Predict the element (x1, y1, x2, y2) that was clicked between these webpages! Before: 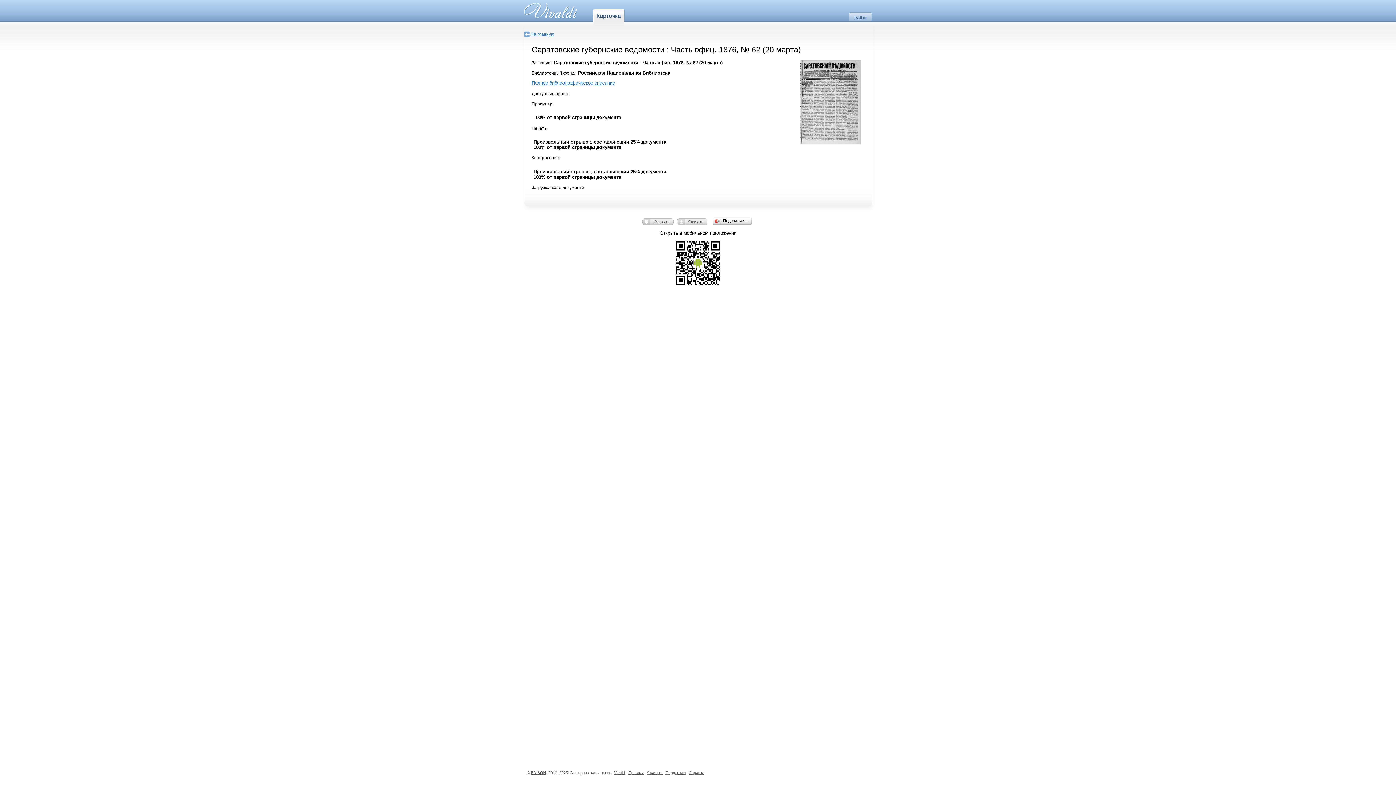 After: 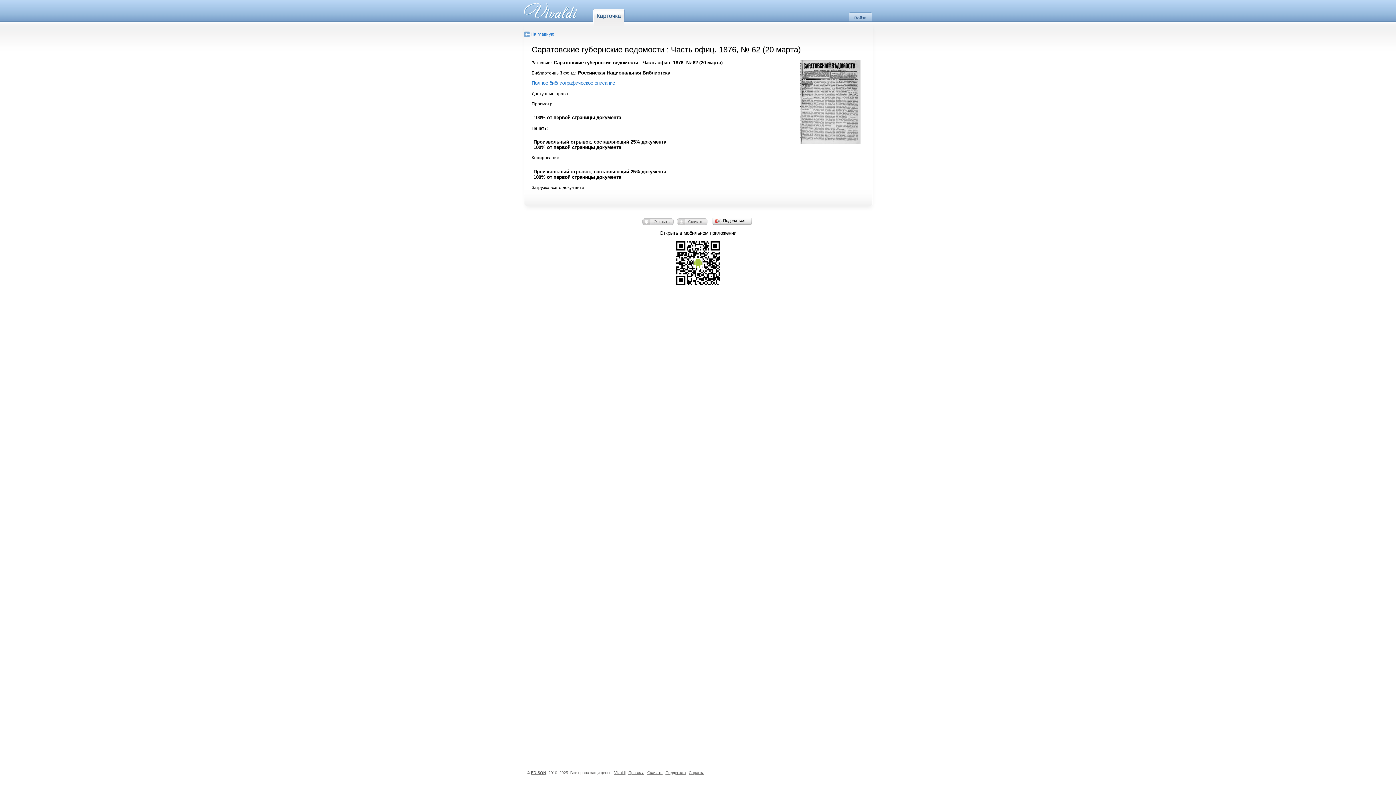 Action: bbox: (531, 770, 546, 775) label: EDISON